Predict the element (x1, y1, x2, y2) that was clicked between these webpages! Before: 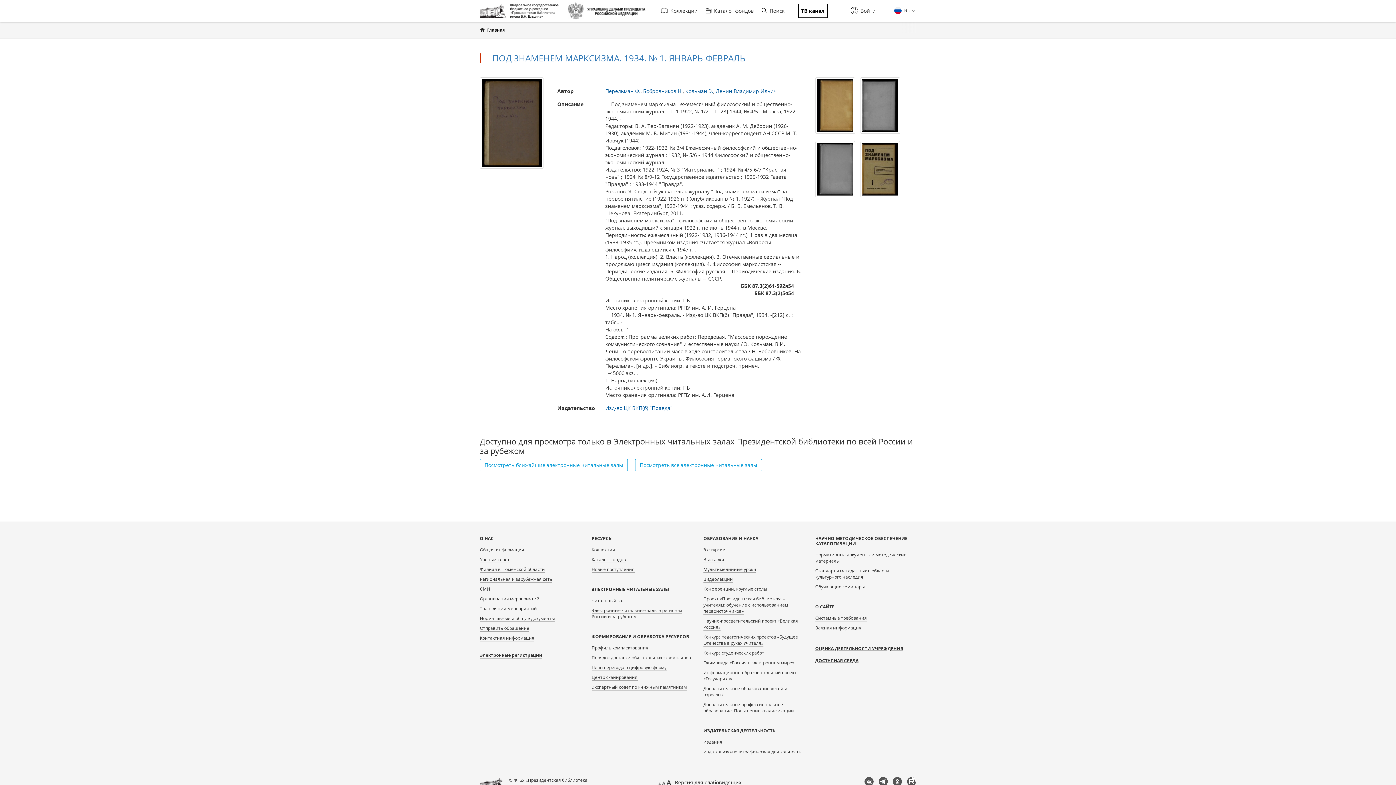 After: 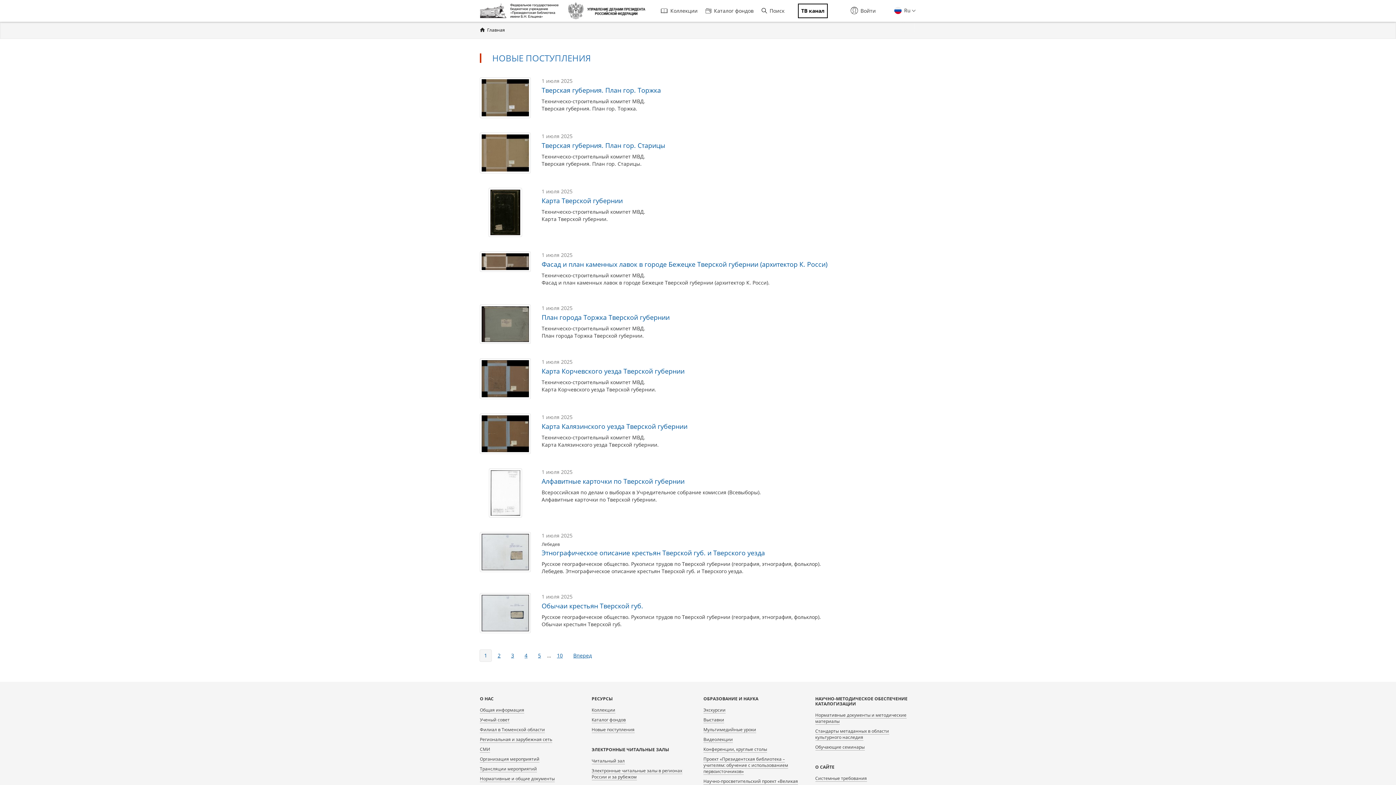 Action: bbox: (591, 566, 634, 573) label: Новые поступления